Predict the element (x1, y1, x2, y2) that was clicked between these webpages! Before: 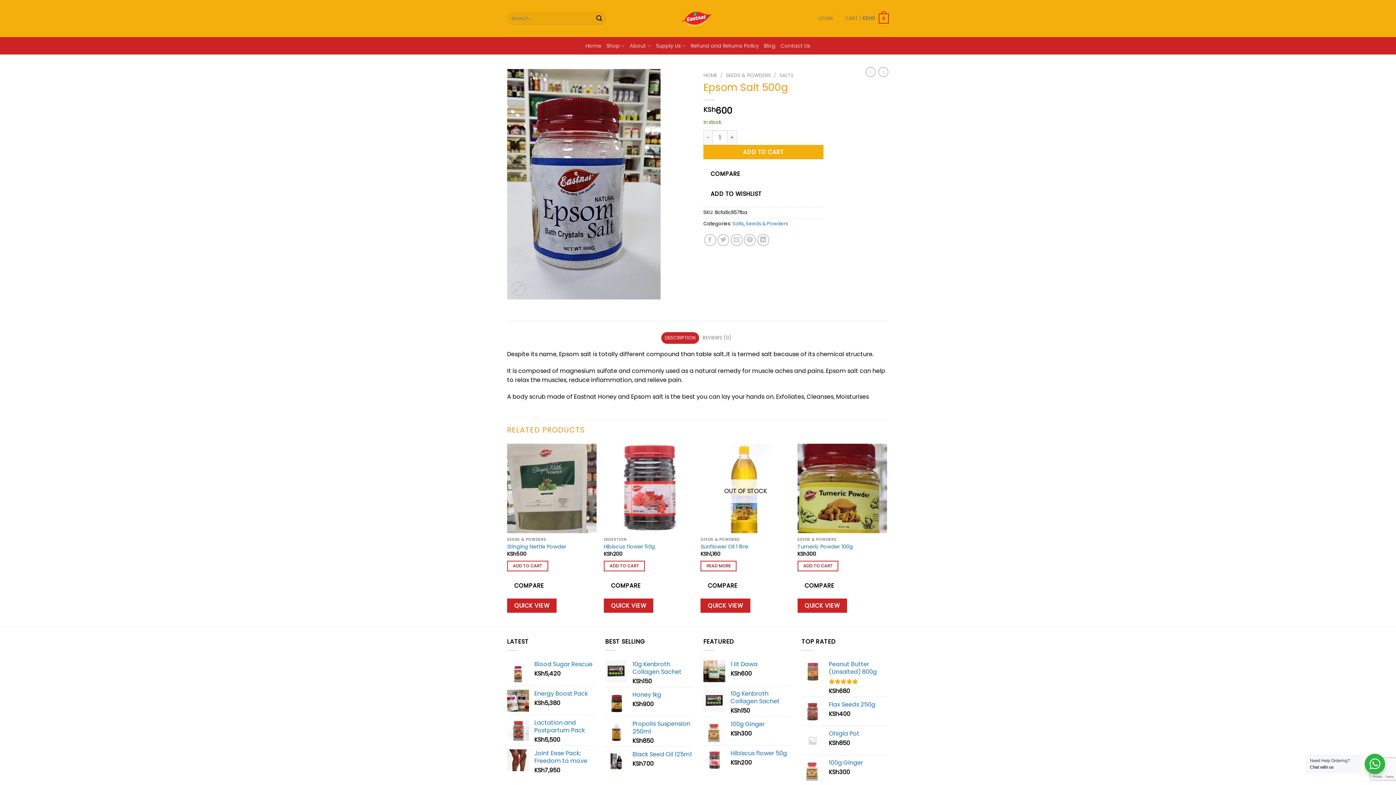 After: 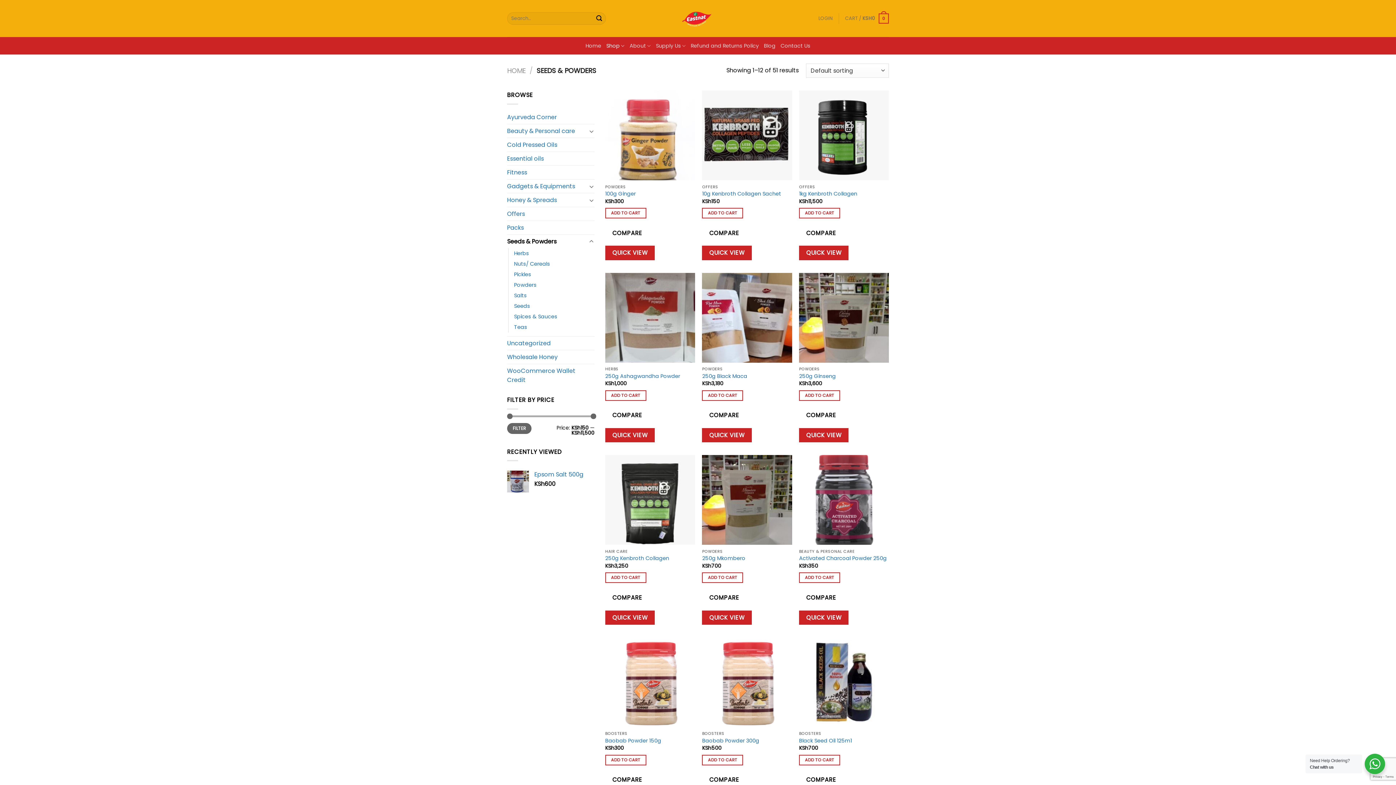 Action: bbox: (746, 220, 788, 227) label: Seeds & Powders